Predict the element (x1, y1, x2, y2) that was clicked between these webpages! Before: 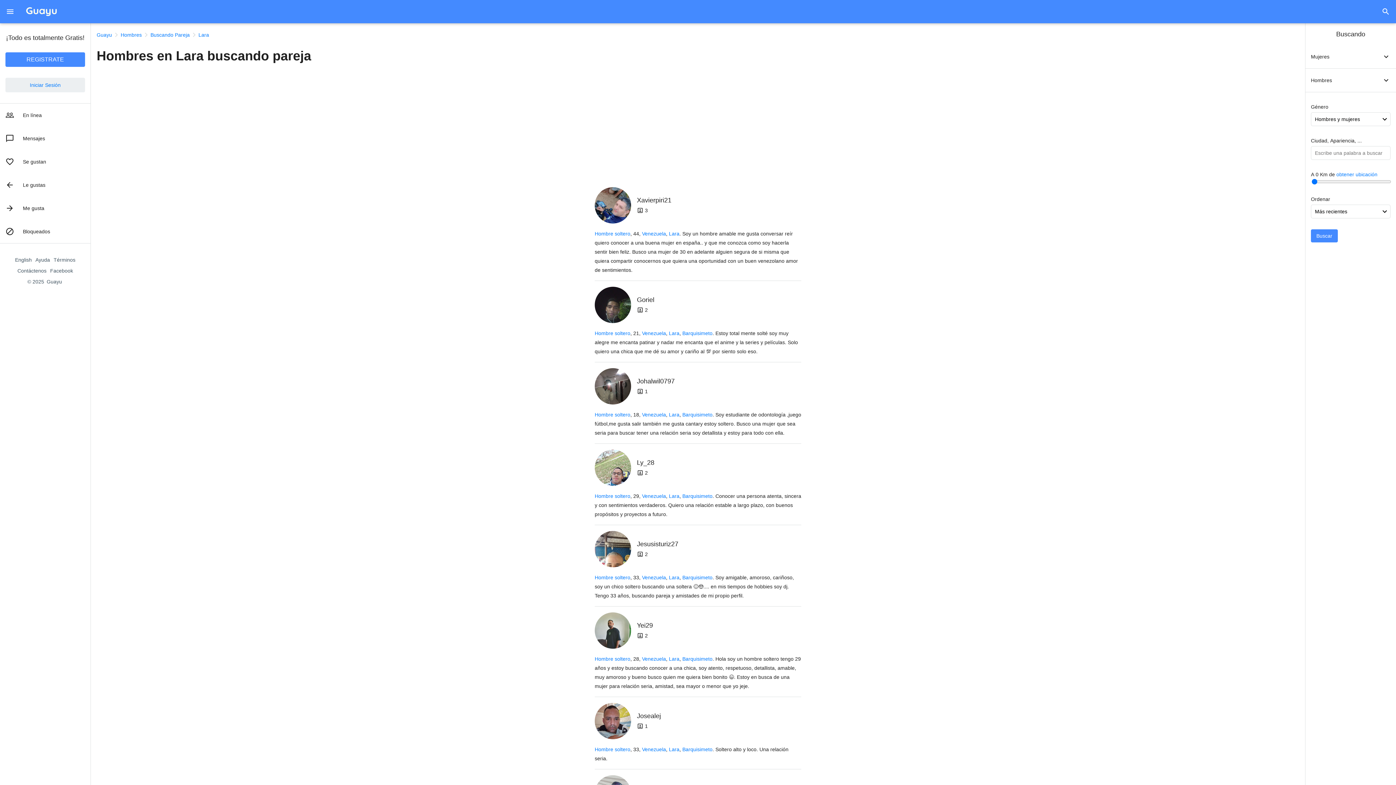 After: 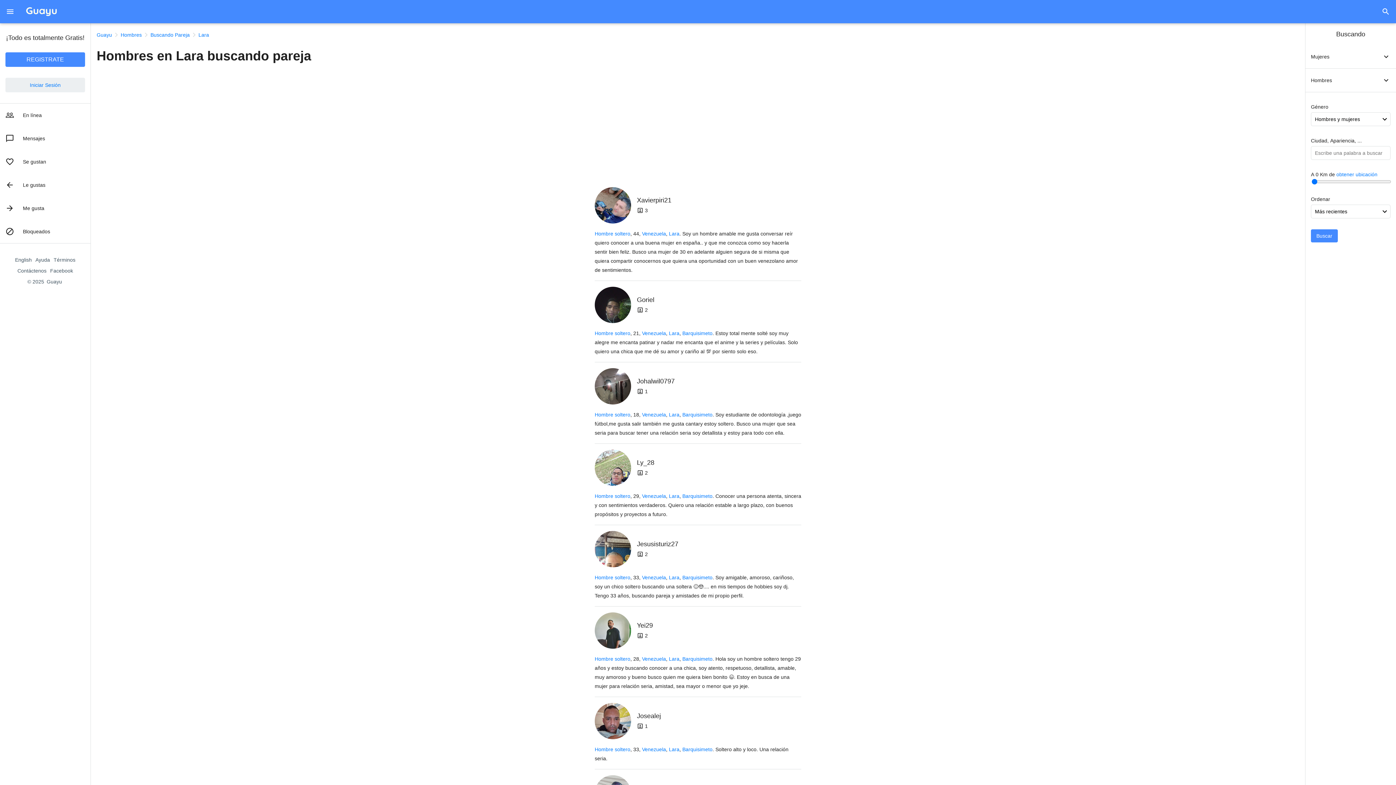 Action: bbox: (669, 656, 679, 662) label: Lara